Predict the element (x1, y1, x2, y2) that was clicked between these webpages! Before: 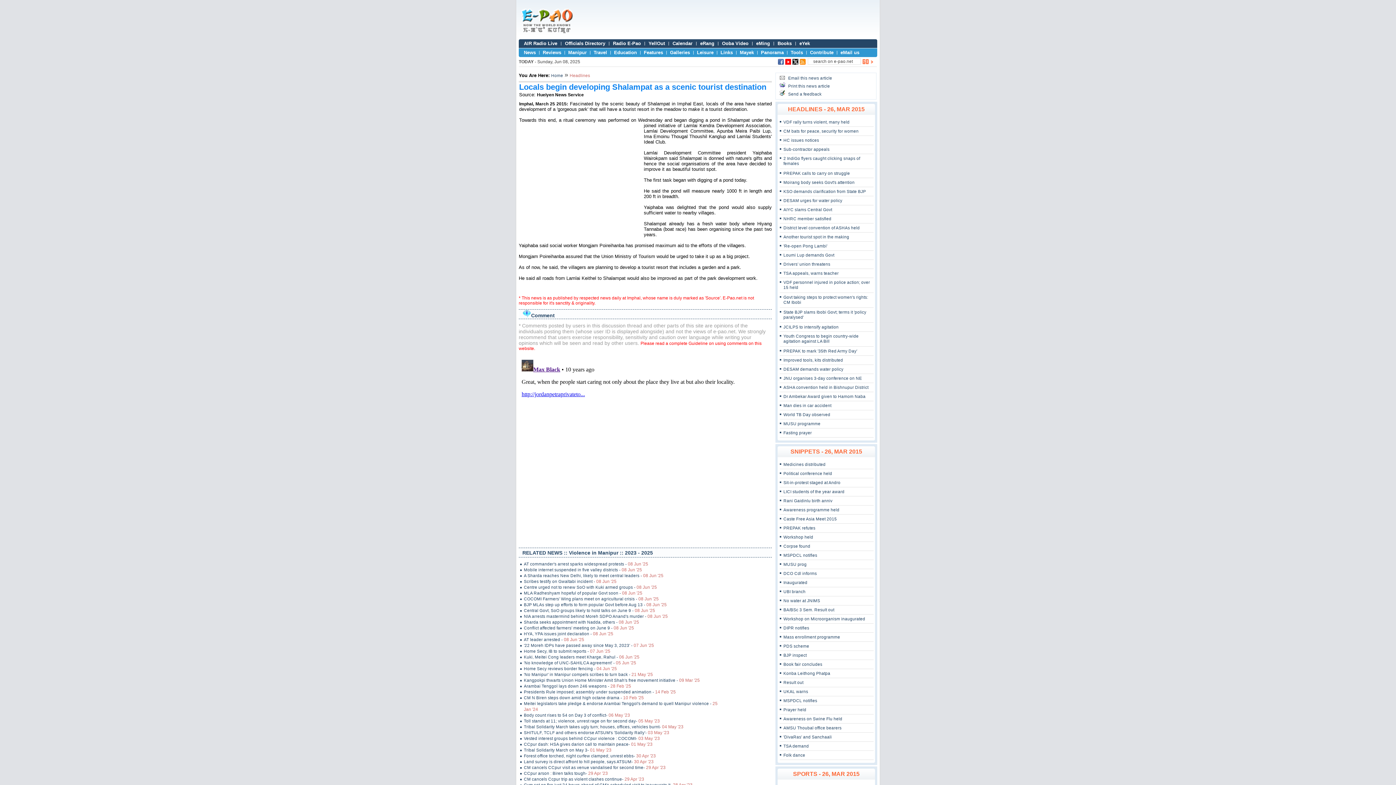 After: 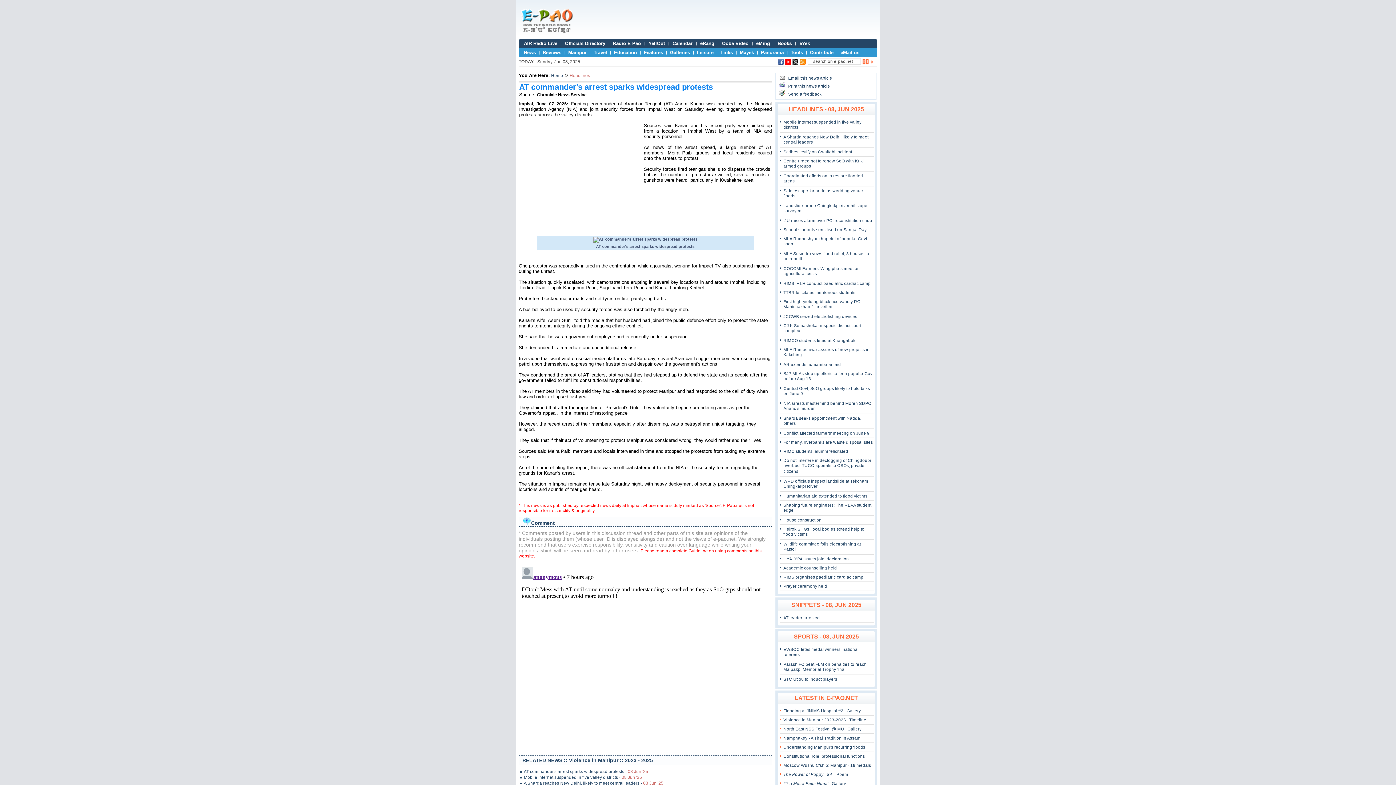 Action: bbox: (520, 561, 721, 567) label: AT commander's arrest sparks widespread protests - 08 Jun '25